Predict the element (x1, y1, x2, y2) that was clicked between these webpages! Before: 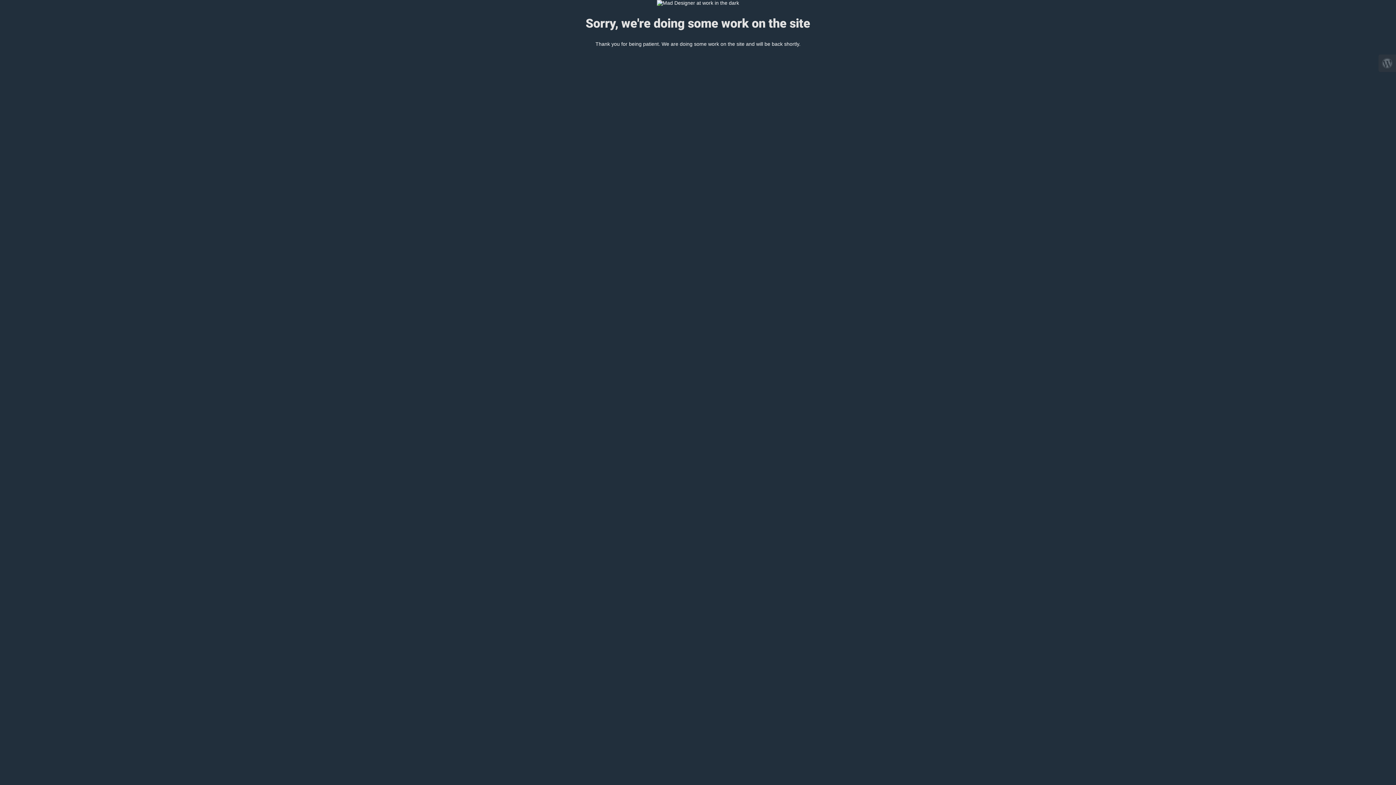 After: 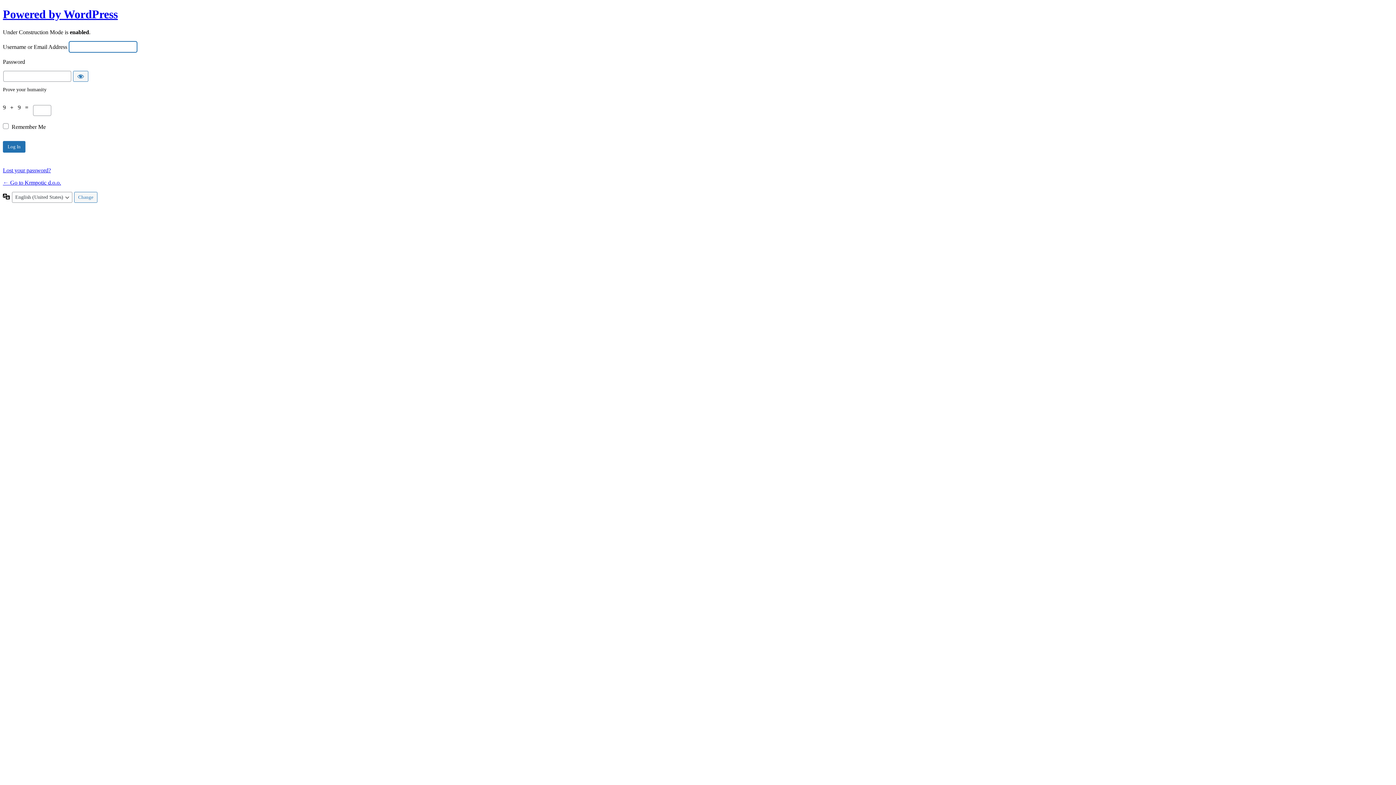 Action: bbox: (1382, 54, 1396, 72)